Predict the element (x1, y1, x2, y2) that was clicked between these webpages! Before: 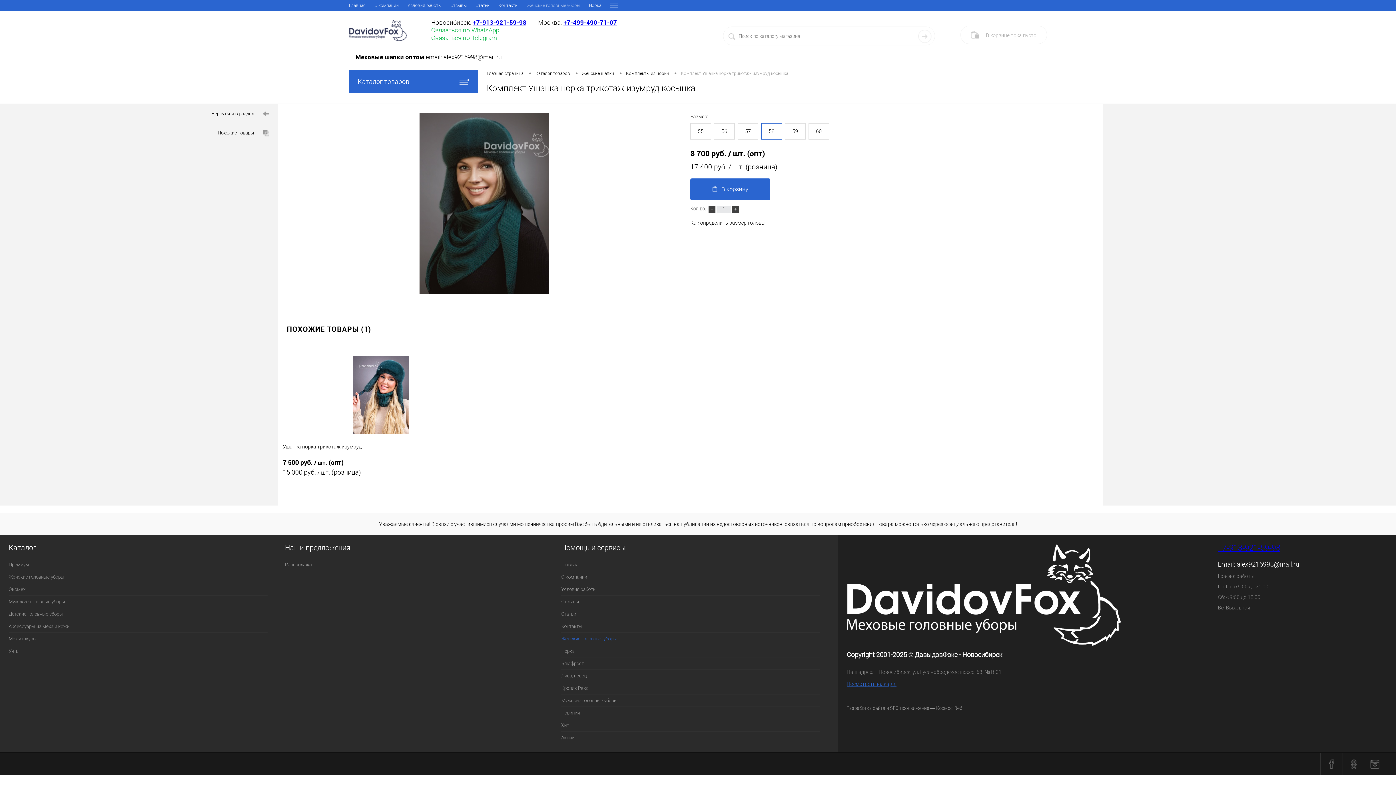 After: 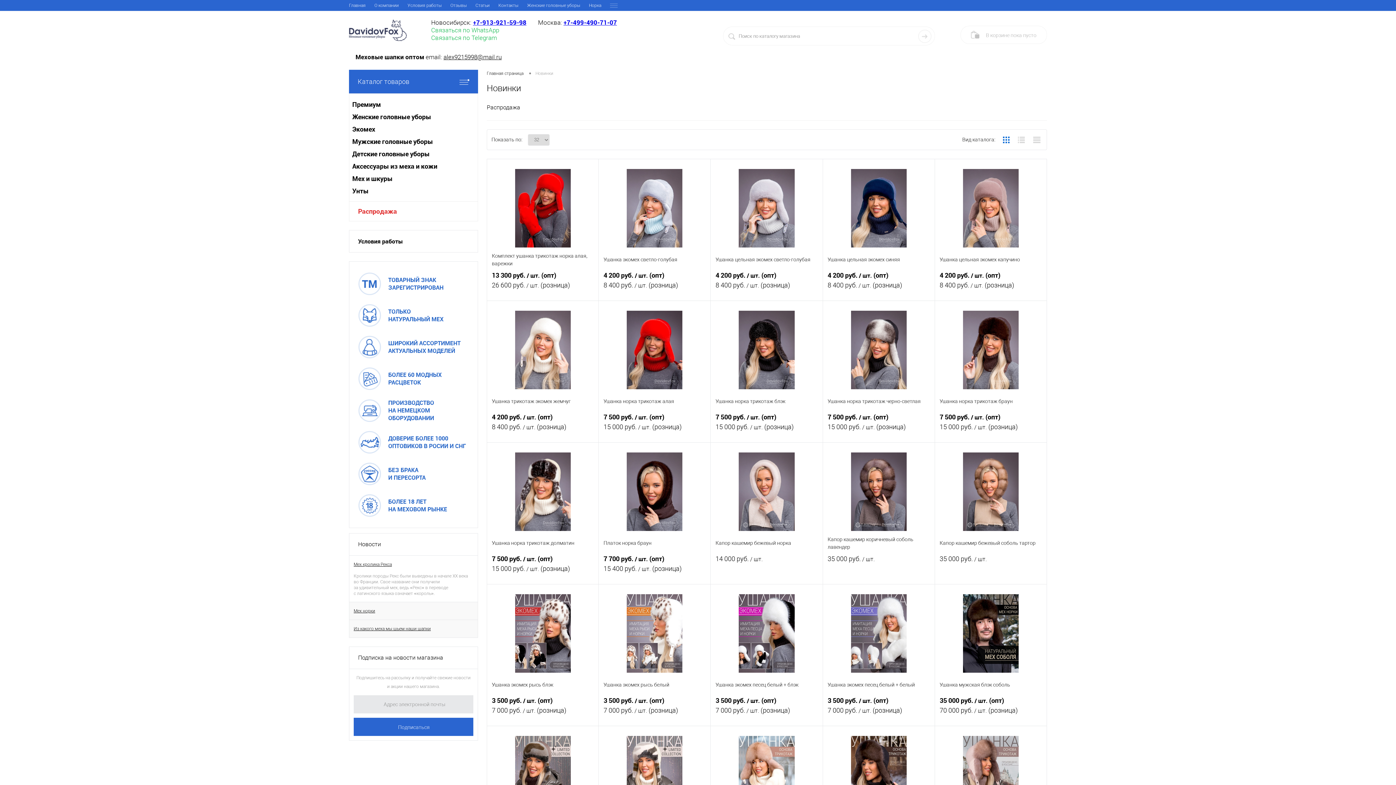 Action: bbox: (561, 707, 820, 719) label: Новинки